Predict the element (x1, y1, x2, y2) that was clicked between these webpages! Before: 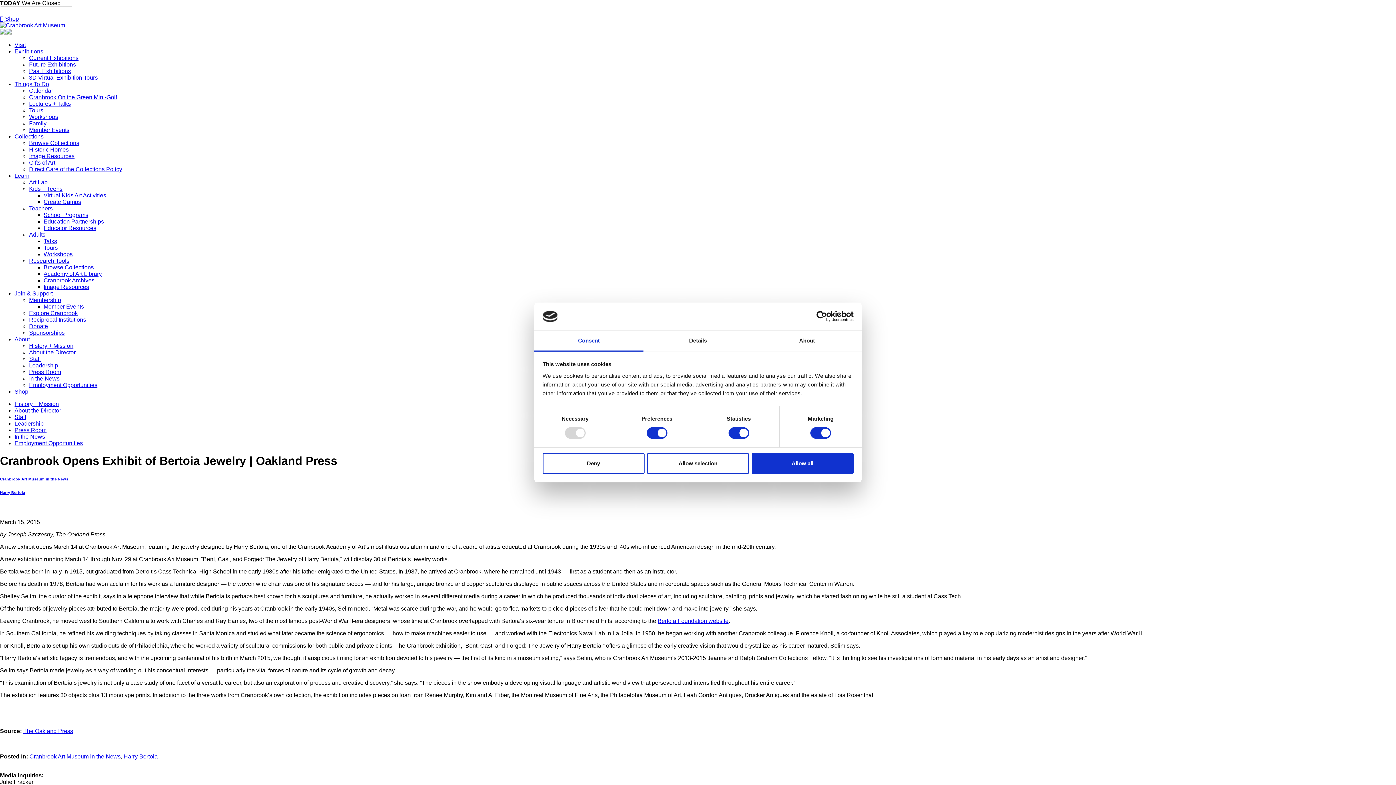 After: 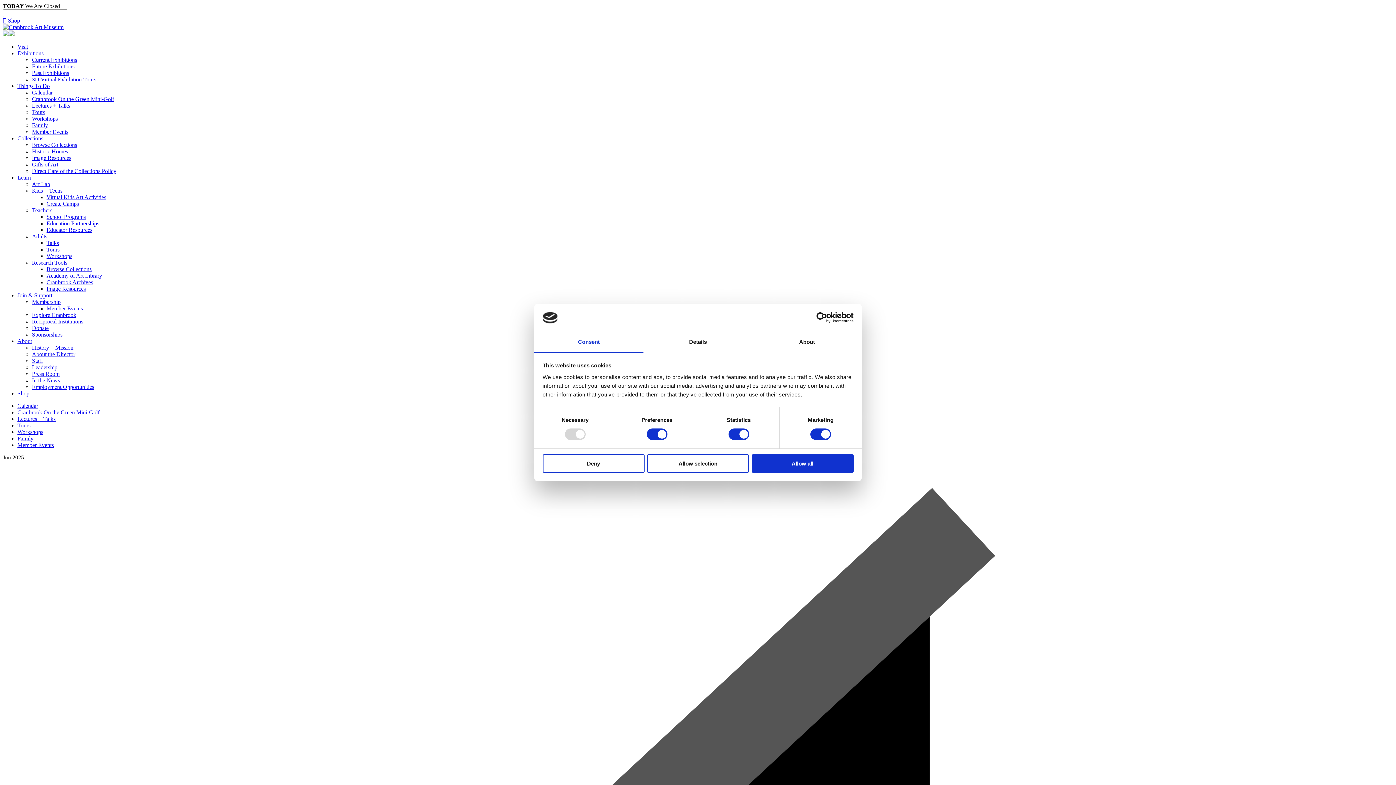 Action: bbox: (43, 303, 84, 309) label: Member Events